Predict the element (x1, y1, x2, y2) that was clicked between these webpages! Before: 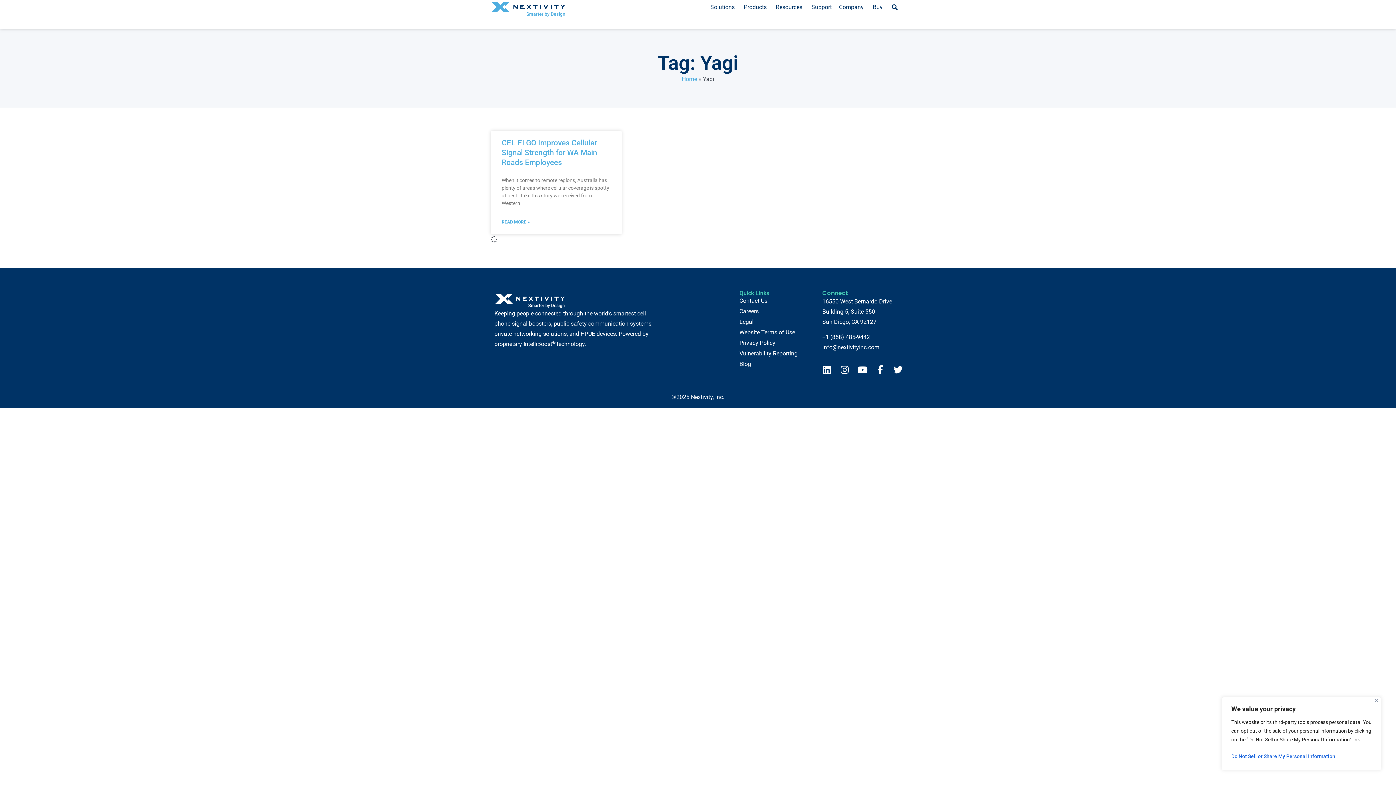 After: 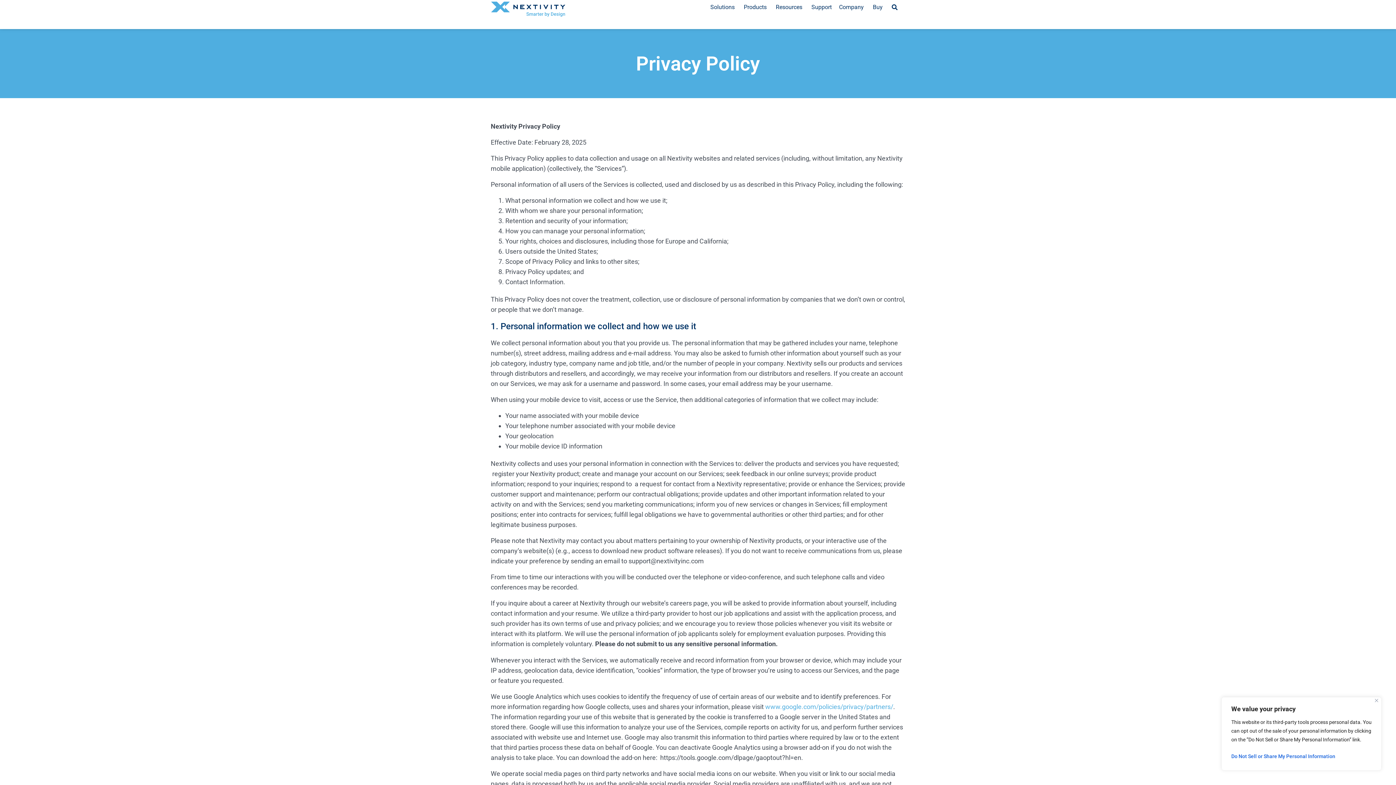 Action: bbox: (739, 338, 822, 347) label: Privacy Policy